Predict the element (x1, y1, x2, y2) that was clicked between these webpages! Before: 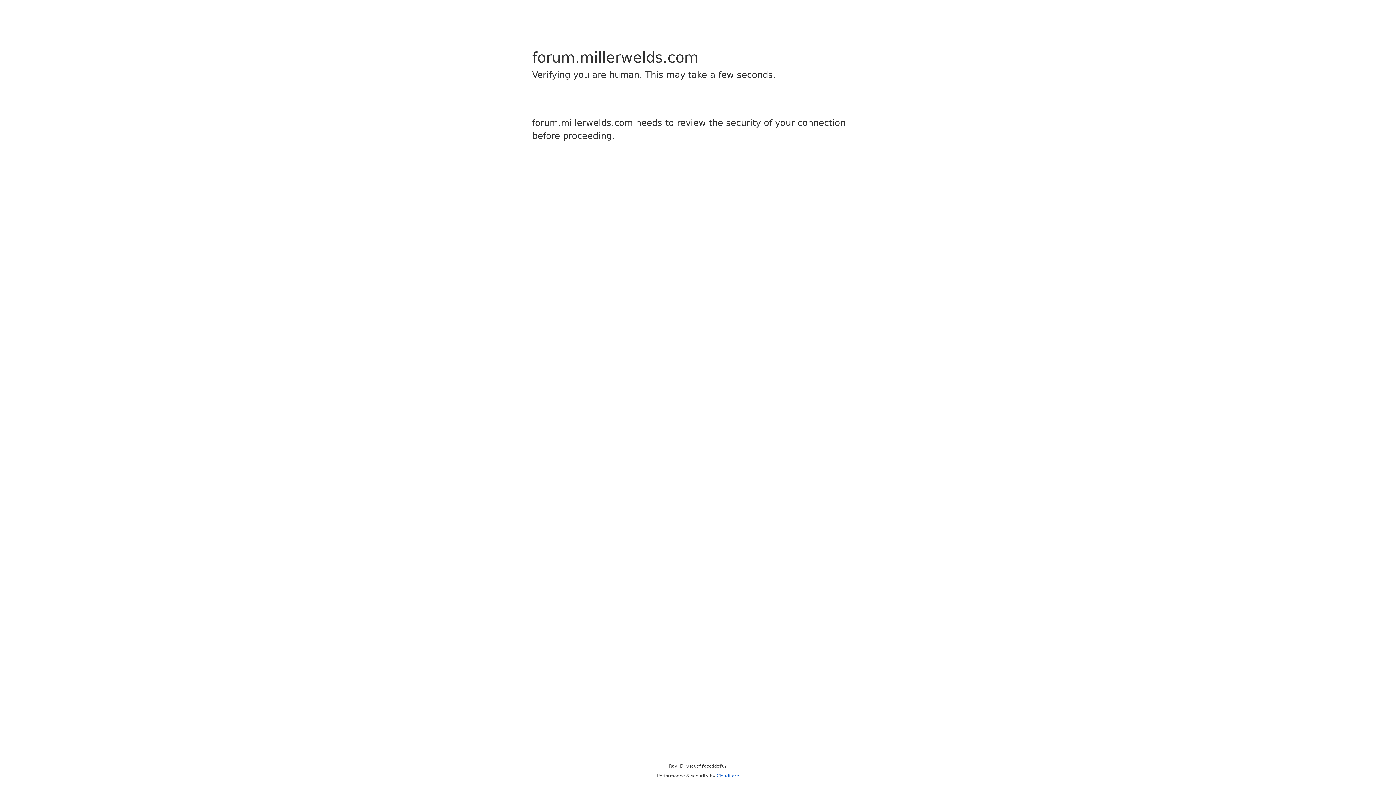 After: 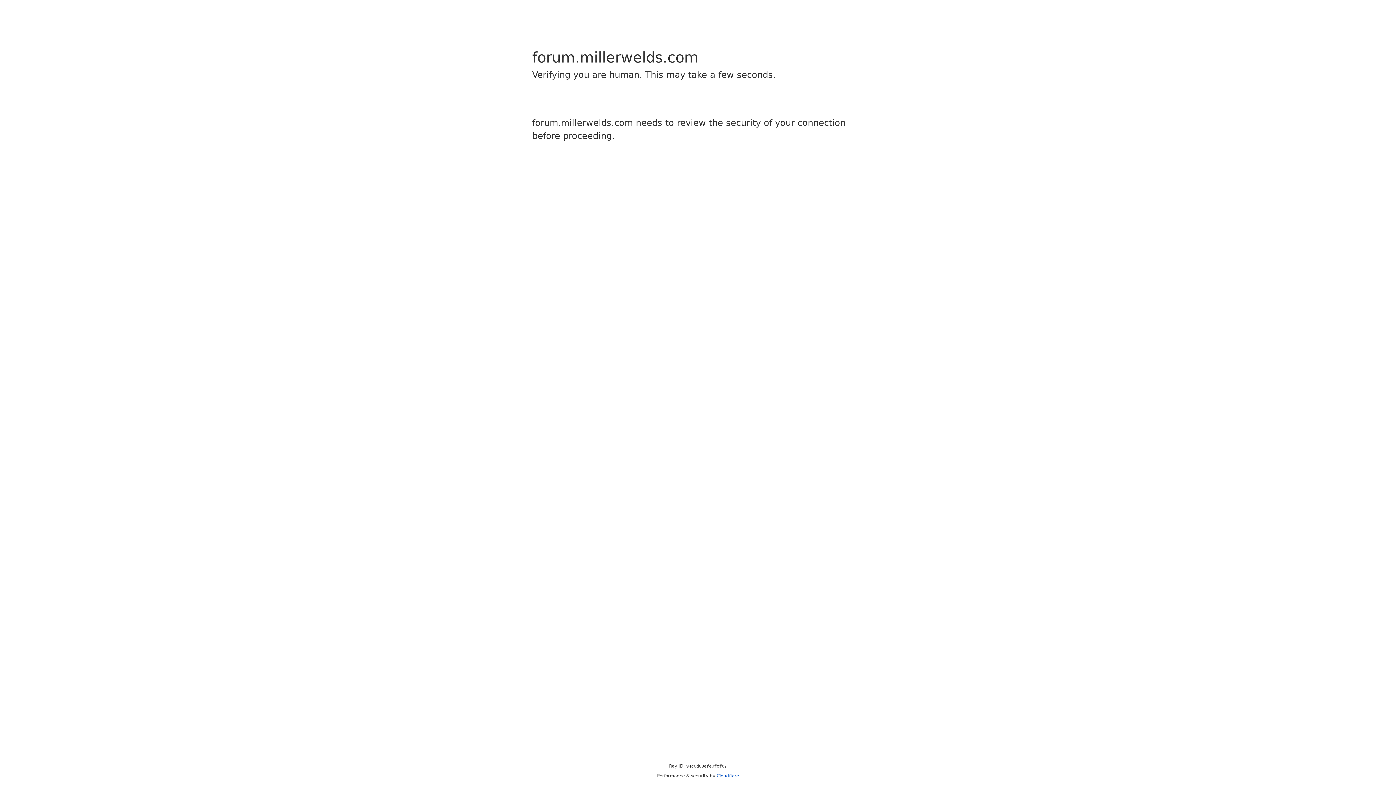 Action: bbox: (716, 773, 739, 778) label: Cloudflare